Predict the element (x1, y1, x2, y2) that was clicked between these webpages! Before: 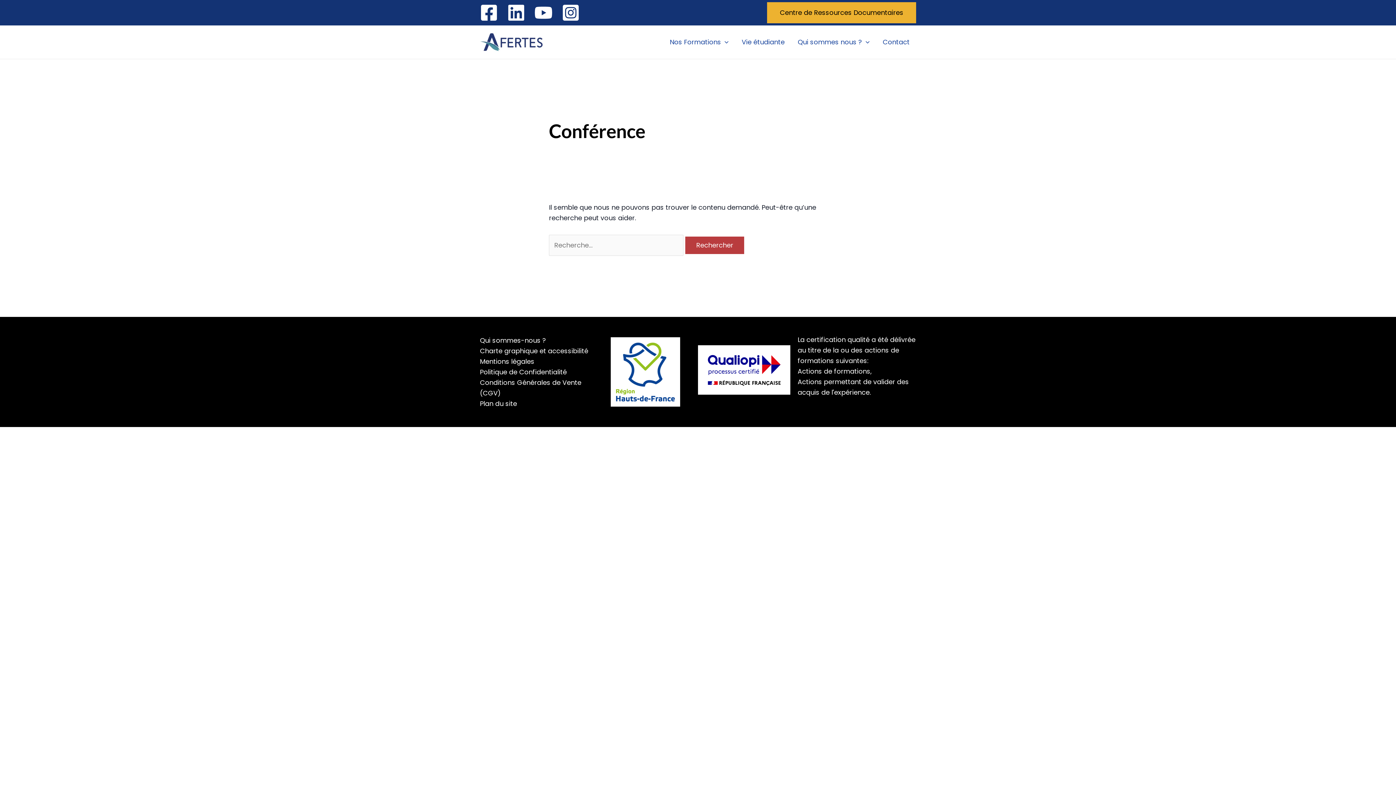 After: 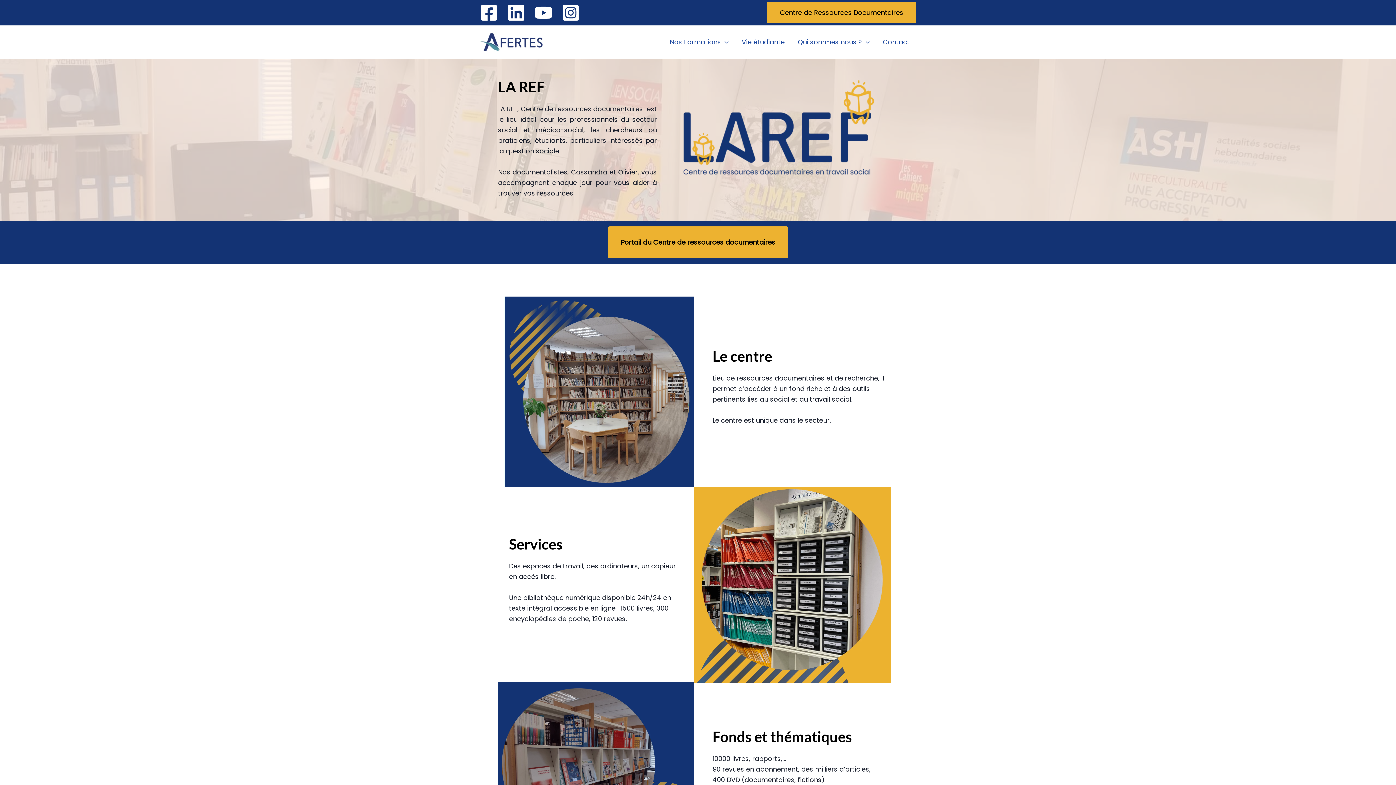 Action: label: Centre de Ressources Documentaires bbox: (767, 2, 916, 23)